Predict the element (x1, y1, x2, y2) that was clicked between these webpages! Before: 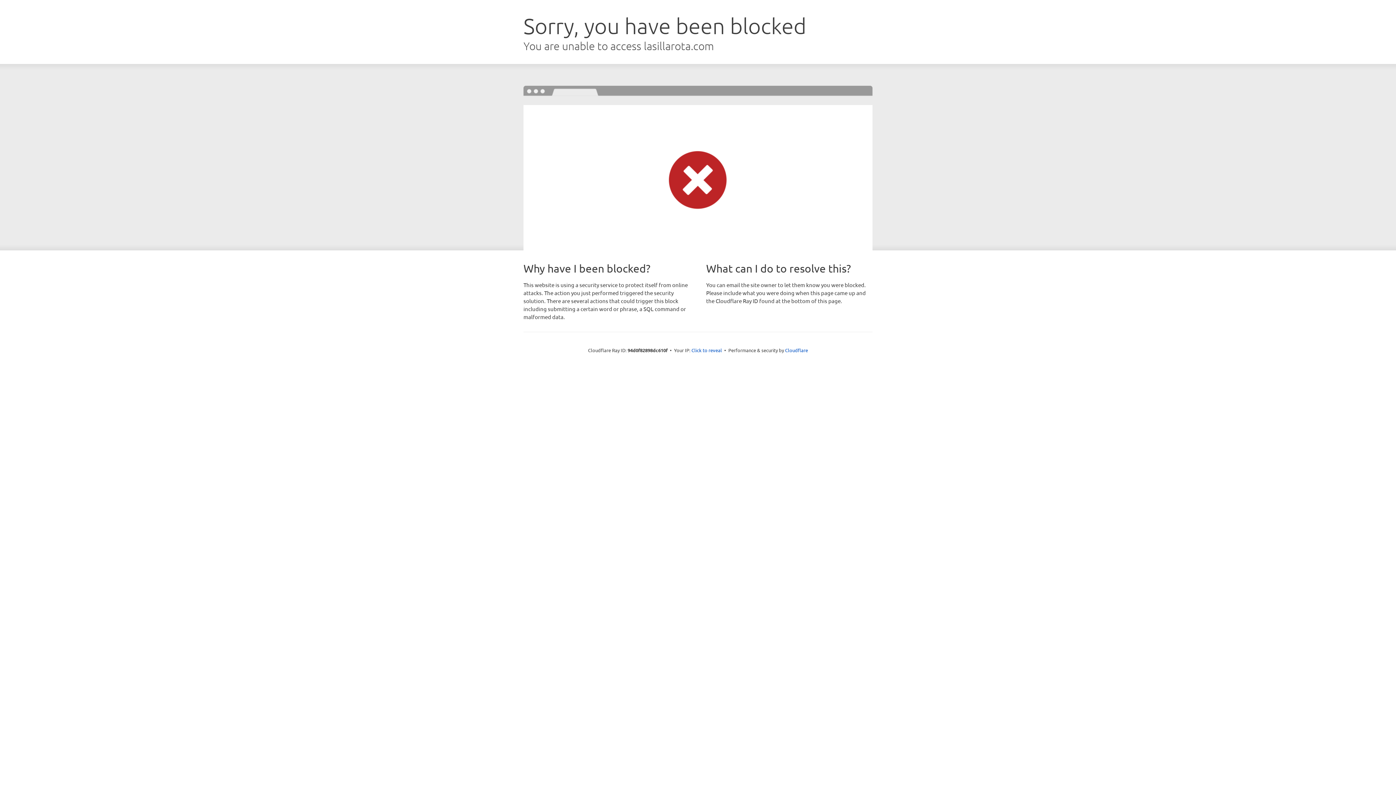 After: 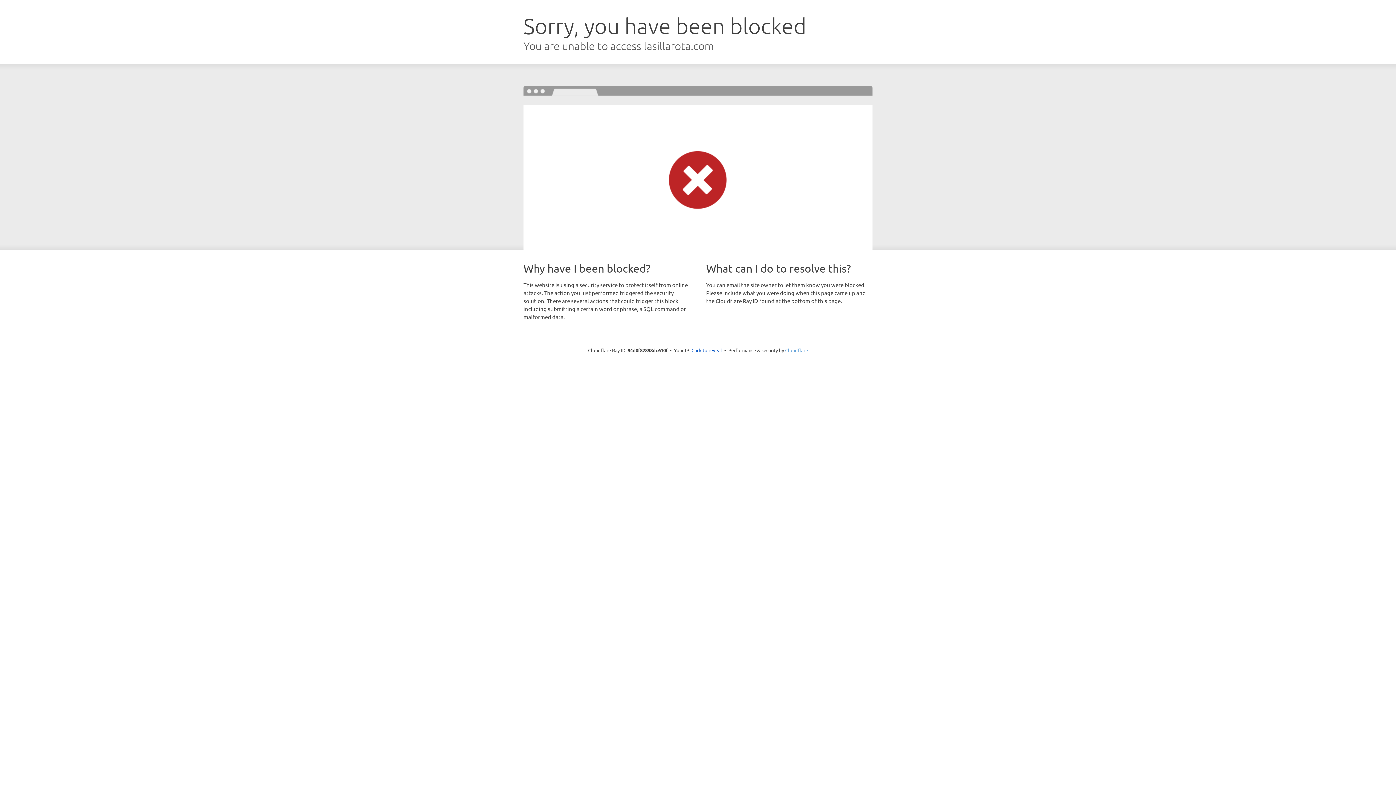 Action: bbox: (785, 347, 808, 353) label: Cloudflare